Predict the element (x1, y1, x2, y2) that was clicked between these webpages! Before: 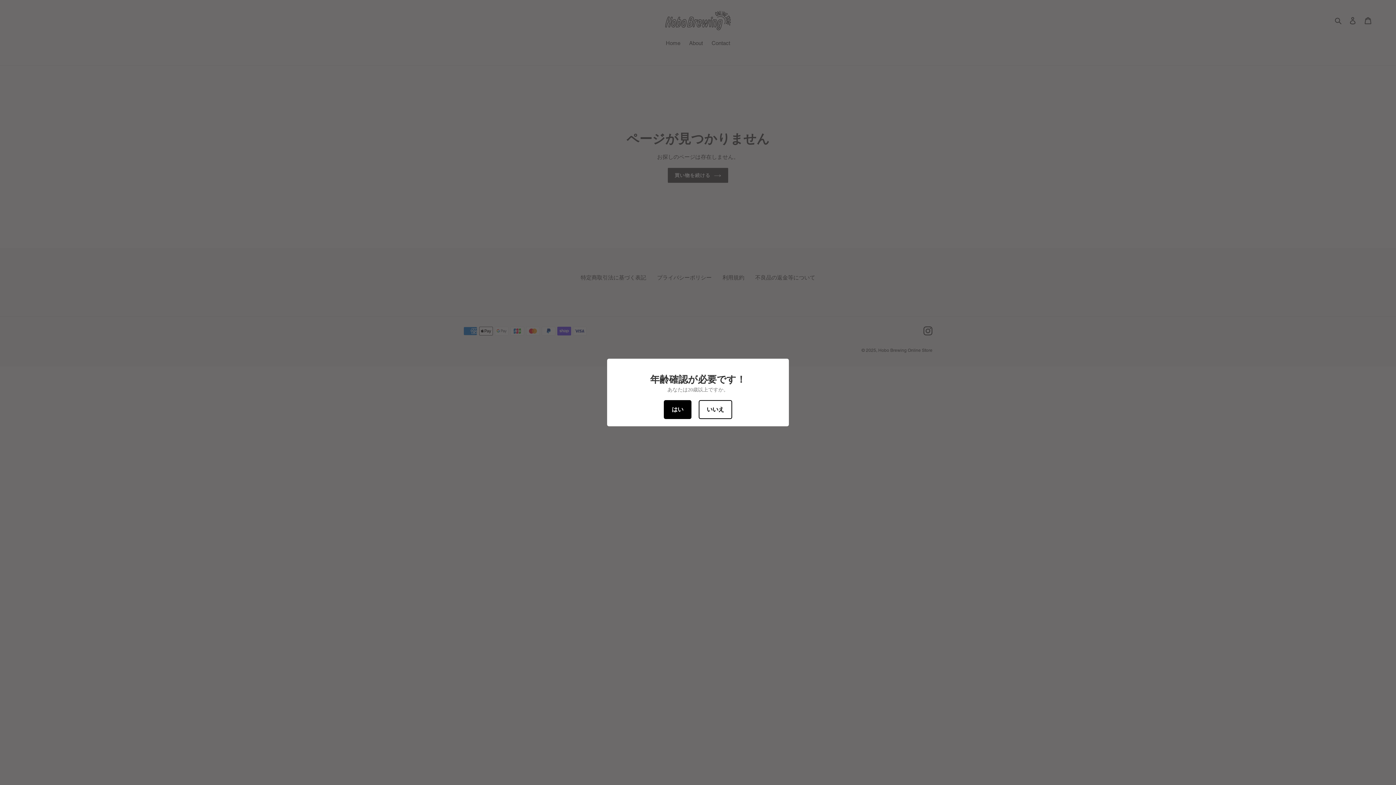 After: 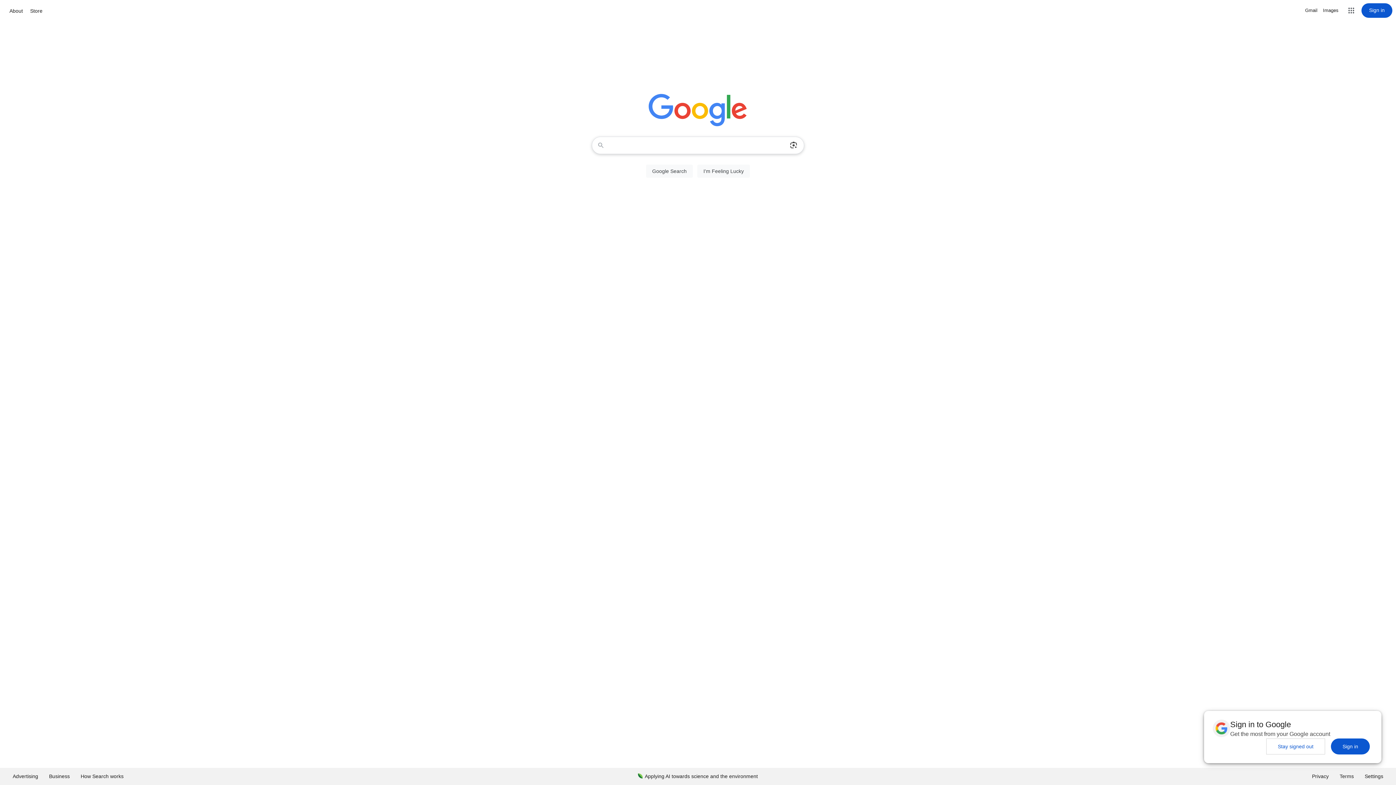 Action: bbox: (698, 400, 732, 419) label: いいえ